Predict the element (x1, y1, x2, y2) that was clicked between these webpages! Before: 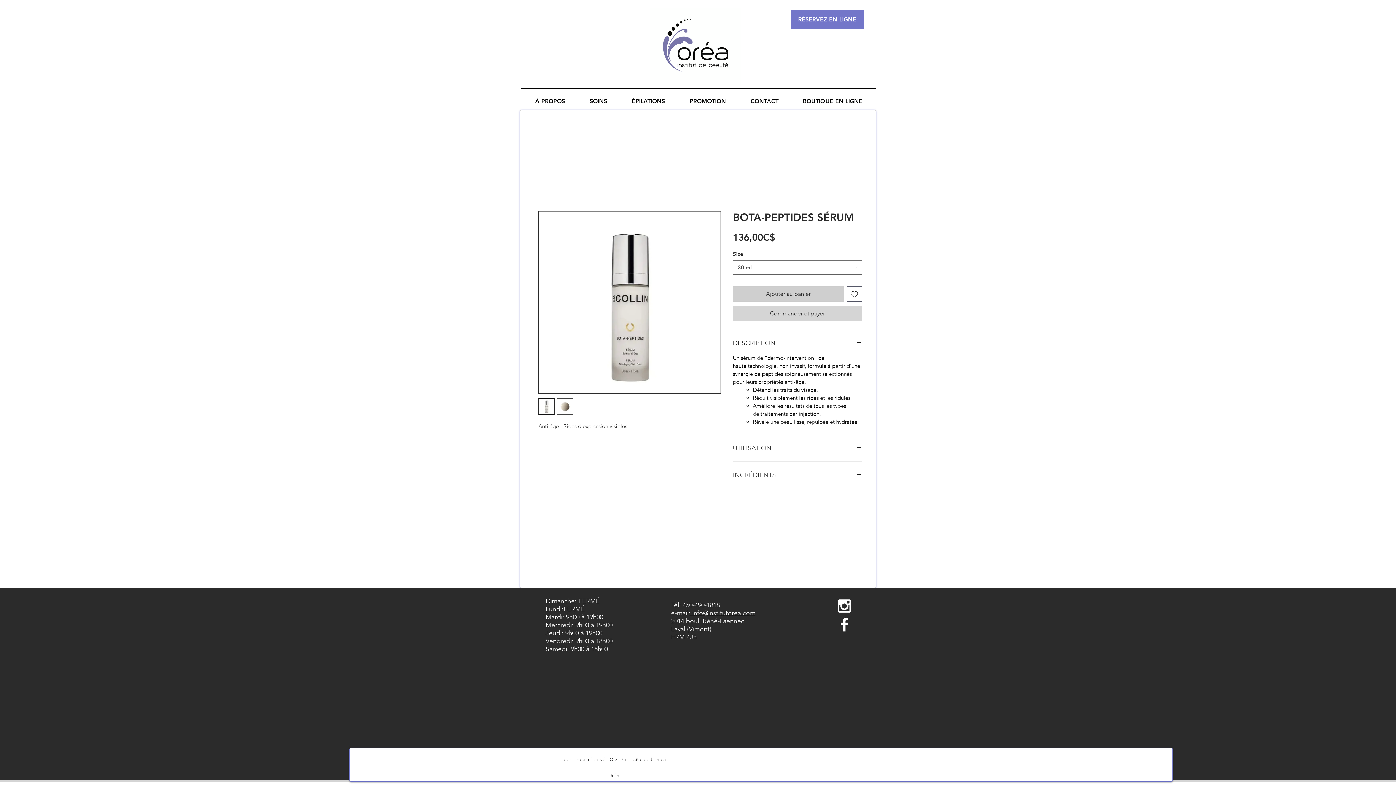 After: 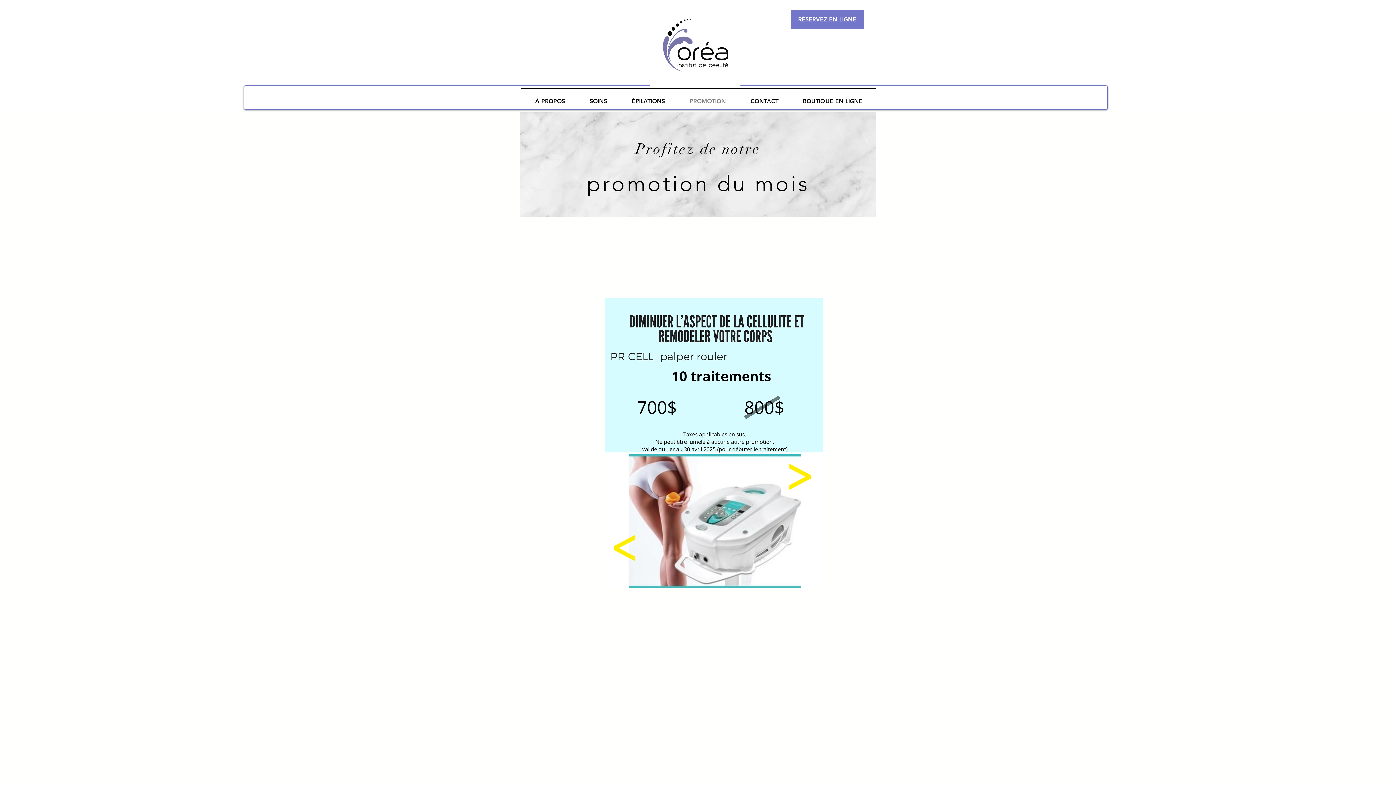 Action: label: PROMOTION bbox: (677, 93, 738, 109)